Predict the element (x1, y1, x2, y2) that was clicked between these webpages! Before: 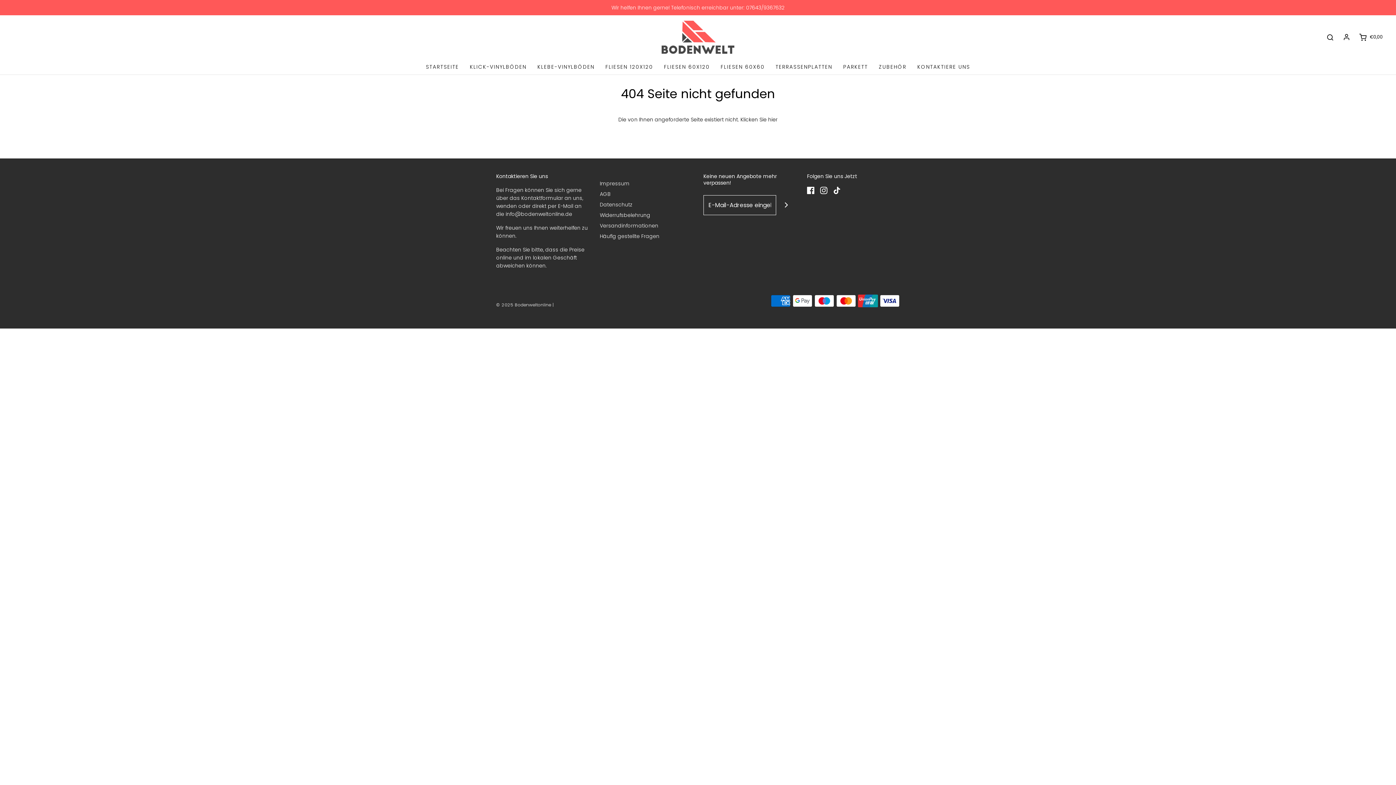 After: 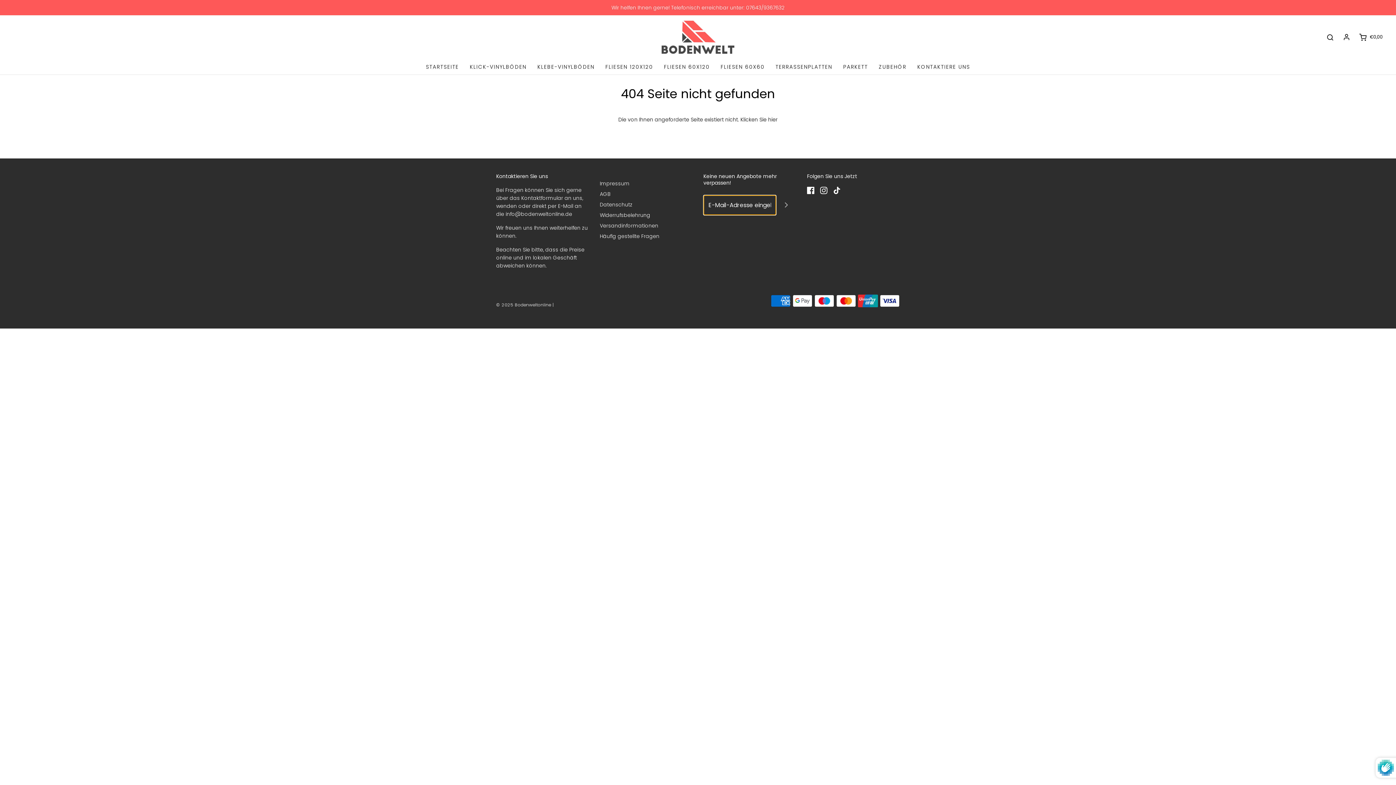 Action: label: Abonnieren bbox: (776, 195, 796, 215)